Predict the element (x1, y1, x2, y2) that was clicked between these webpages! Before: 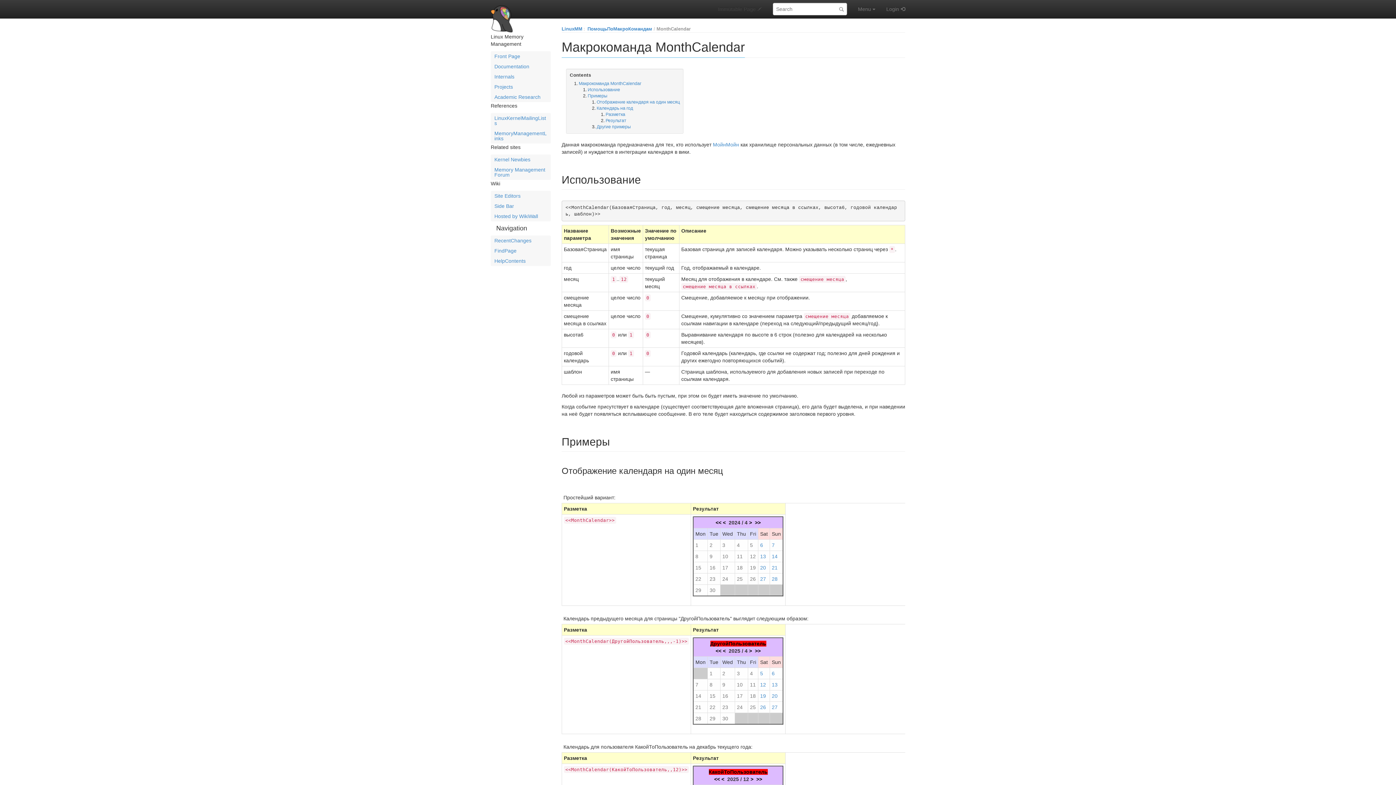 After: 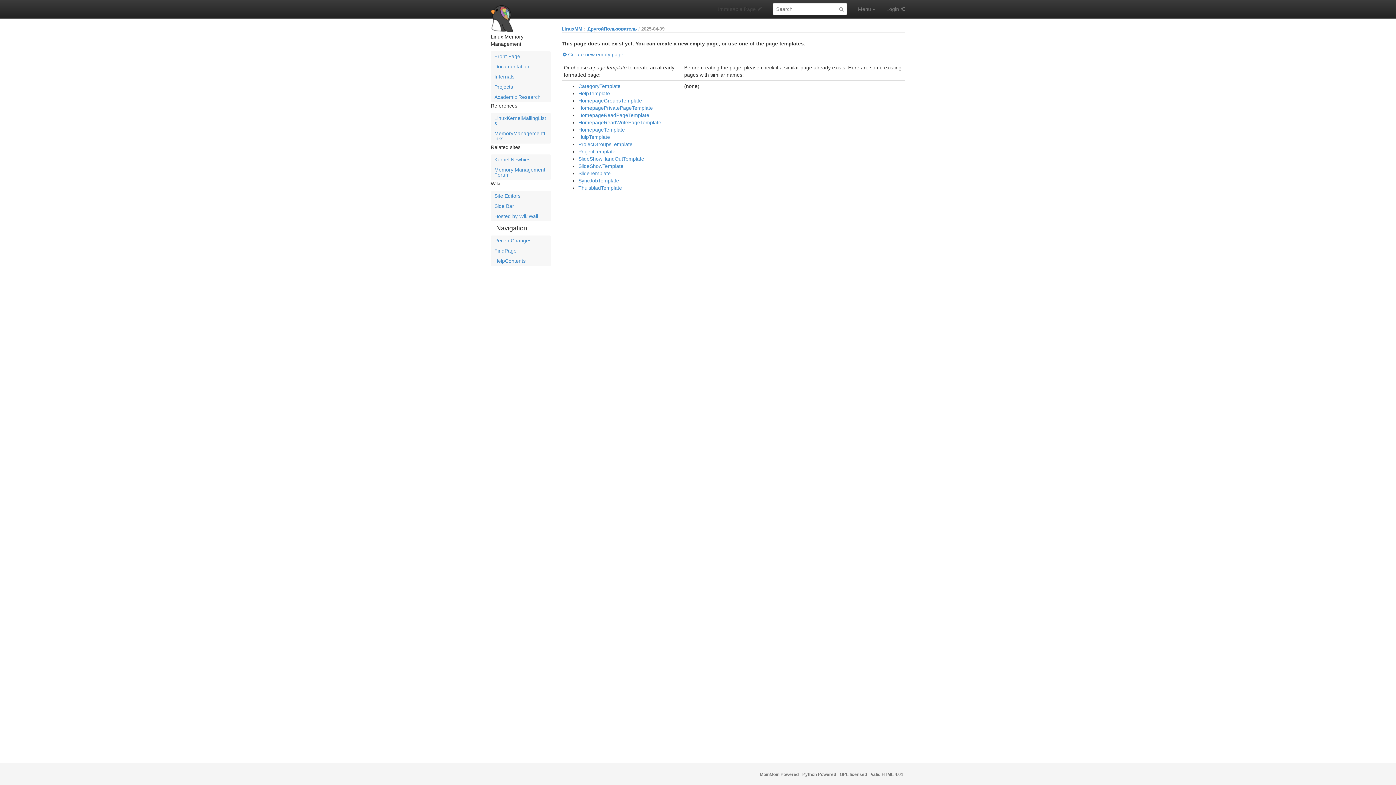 Action: bbox: (722, 682, 725, 688) label: 9